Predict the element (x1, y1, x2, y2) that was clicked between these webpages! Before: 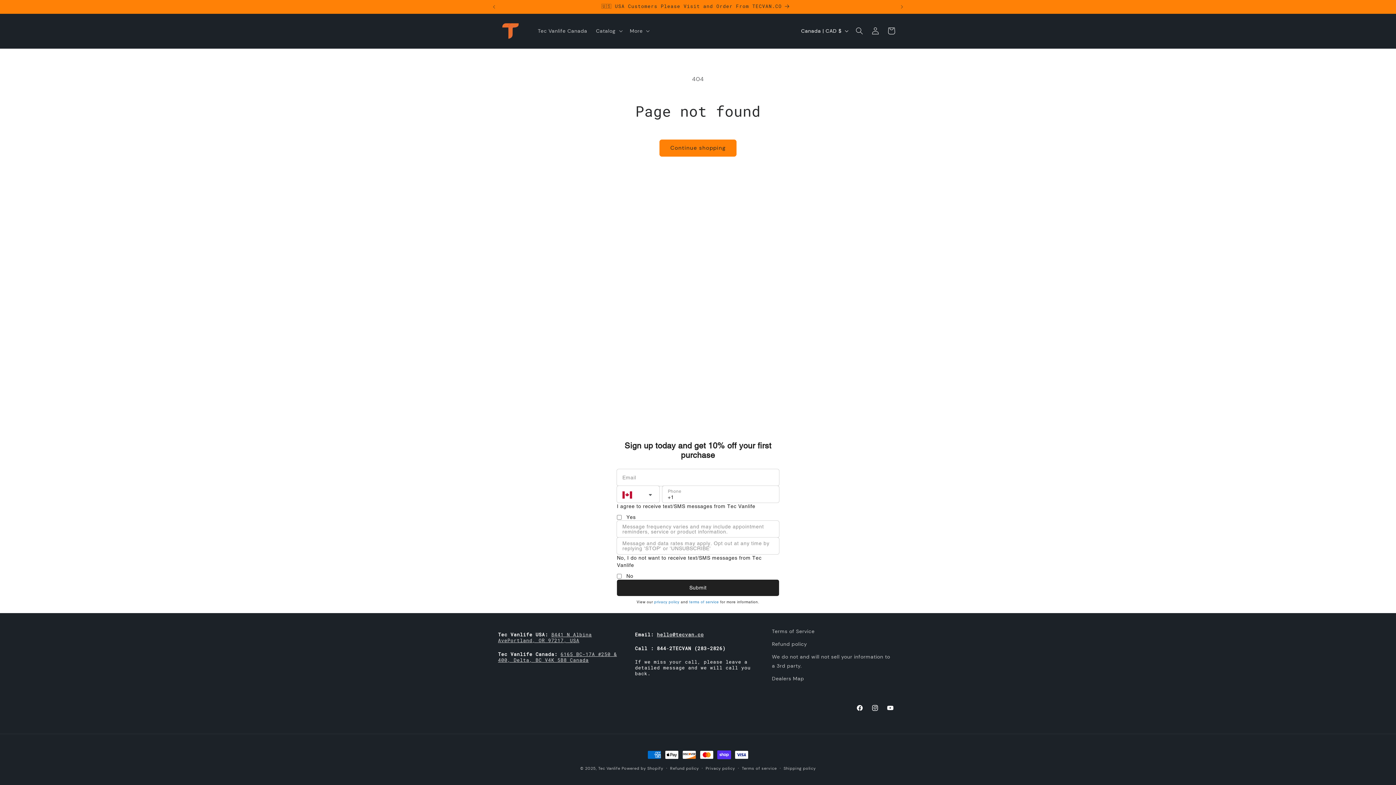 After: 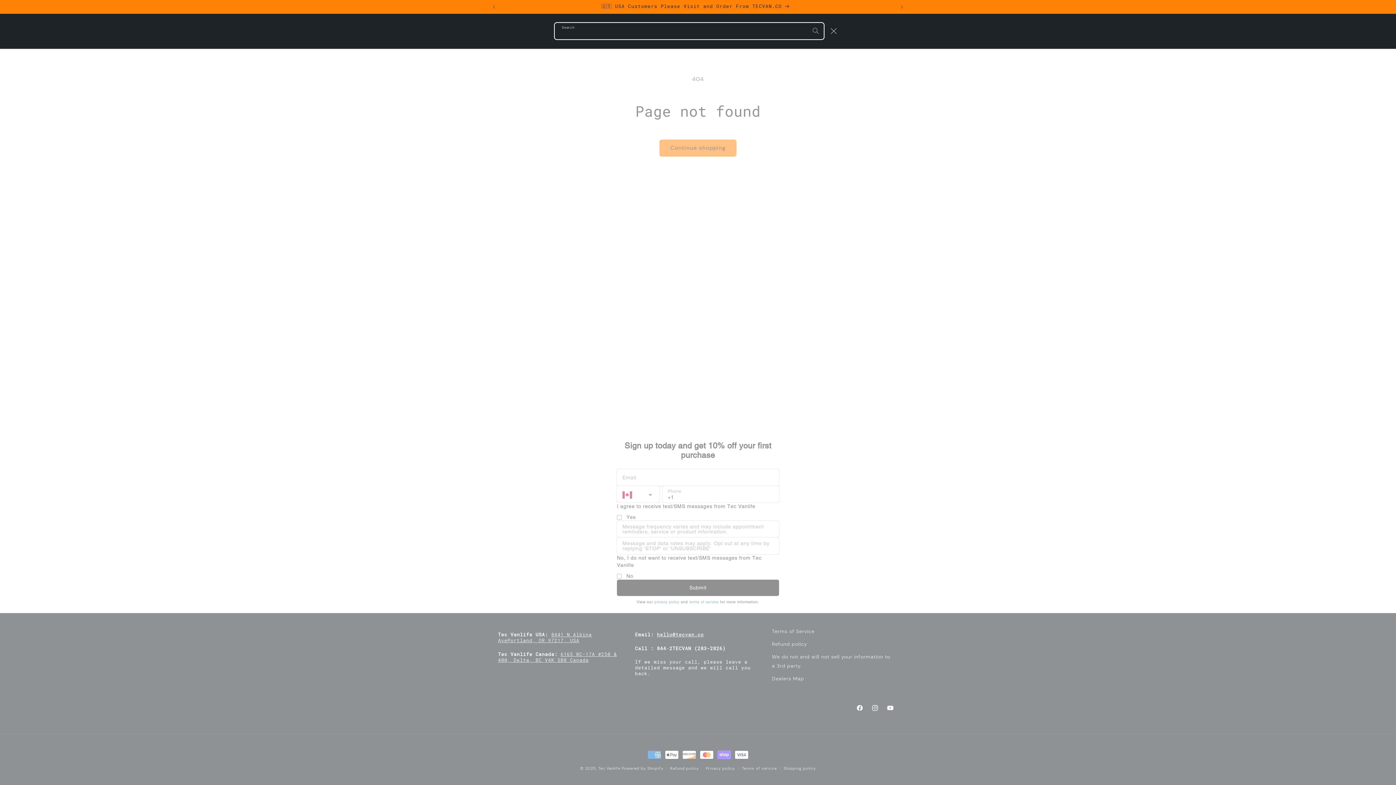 Action: bbox: (851, 23, 867, 39) label: Search